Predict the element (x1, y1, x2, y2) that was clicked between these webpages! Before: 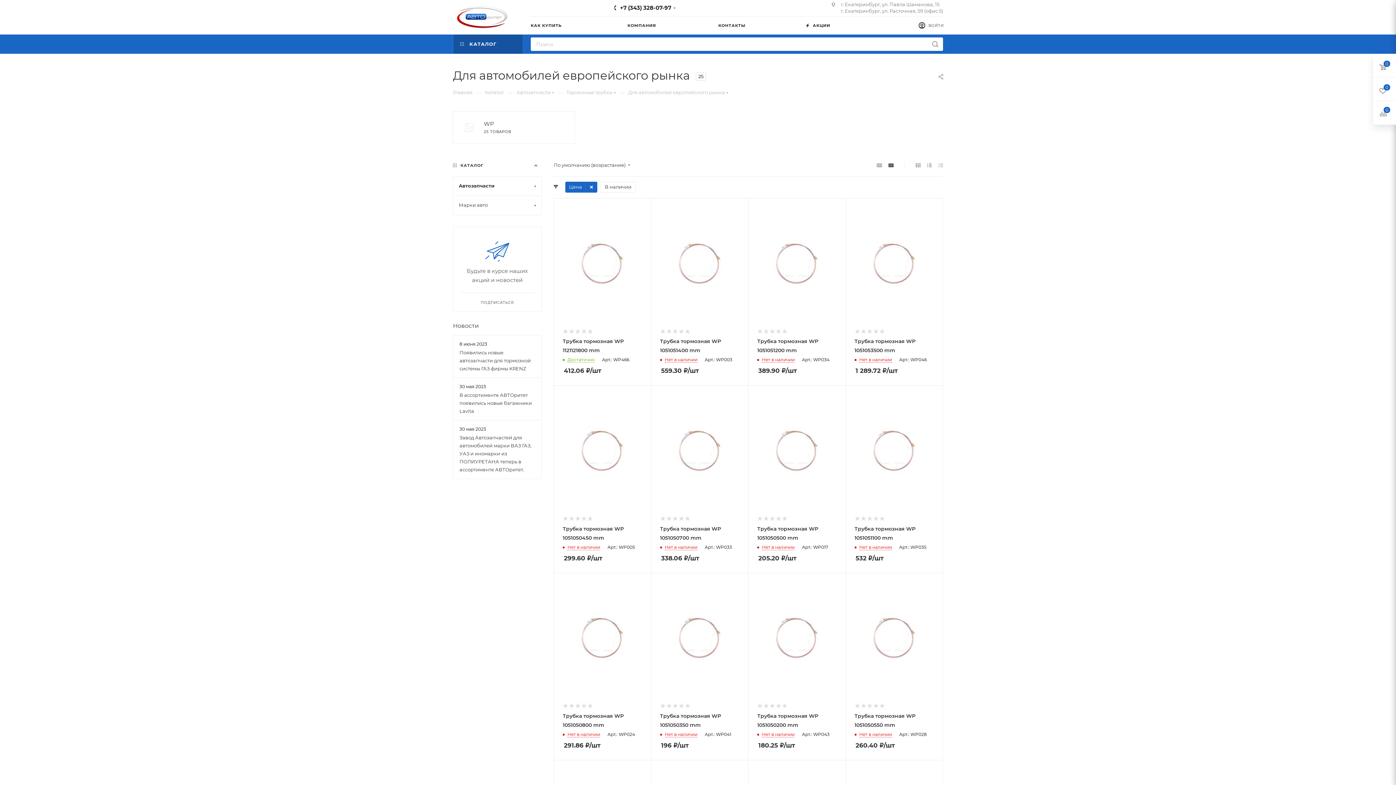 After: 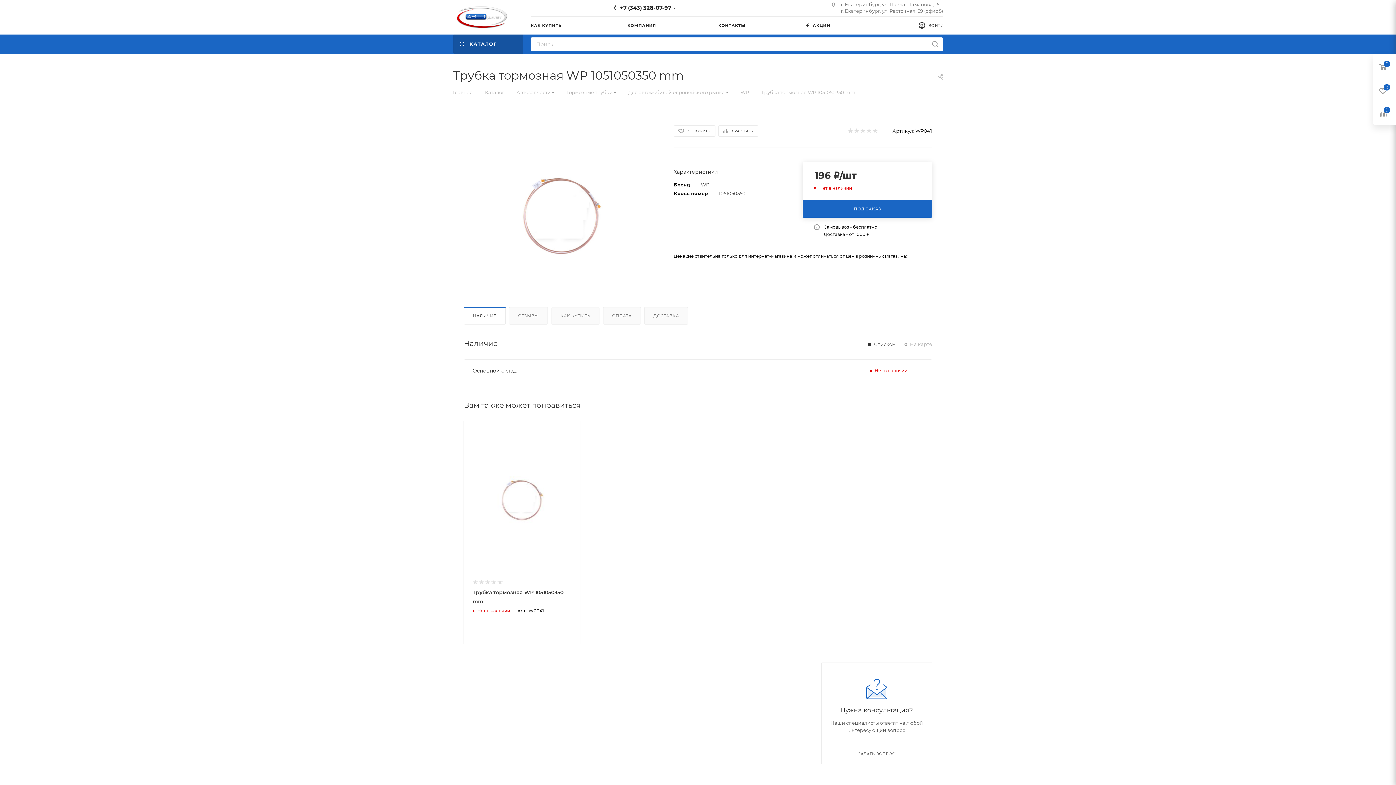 Action: bbox: (660, 582, 739, 694)